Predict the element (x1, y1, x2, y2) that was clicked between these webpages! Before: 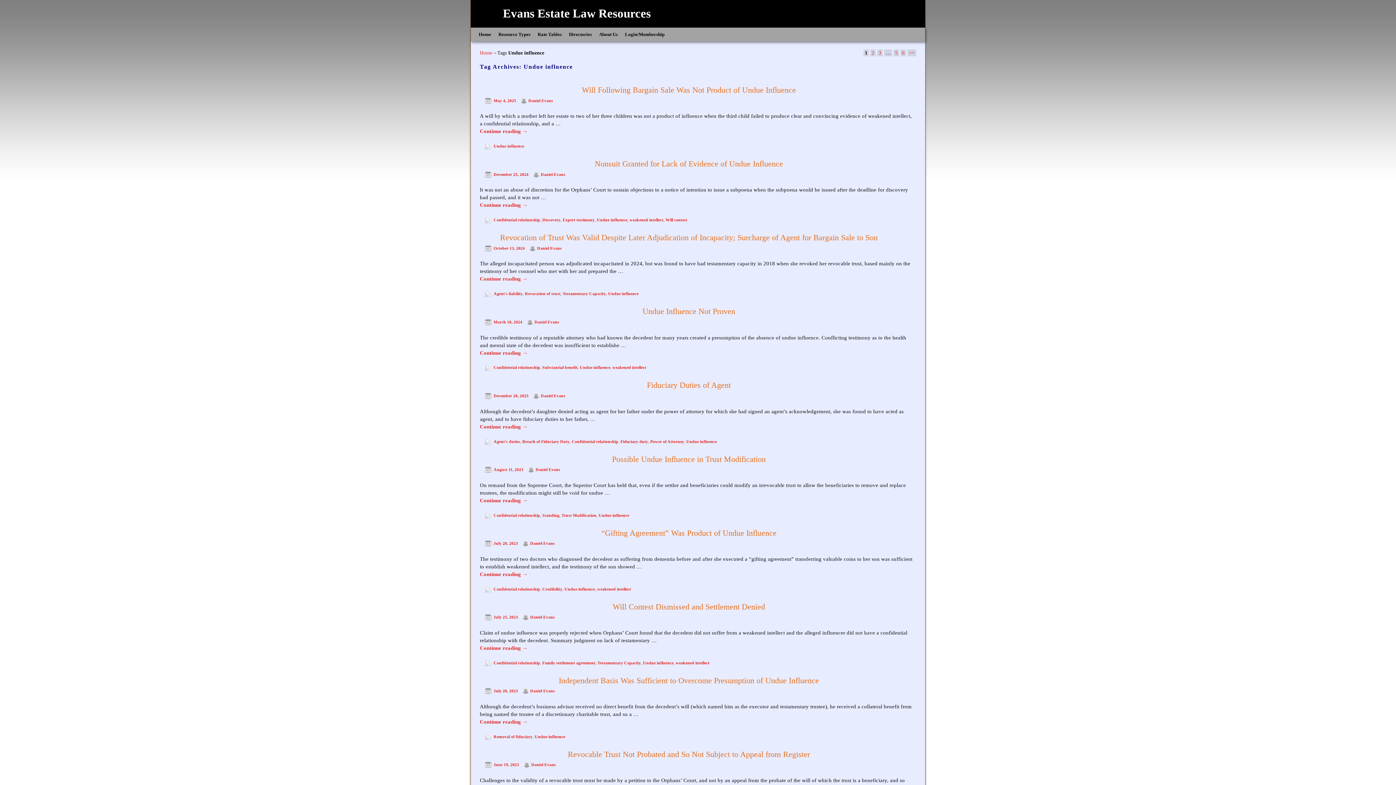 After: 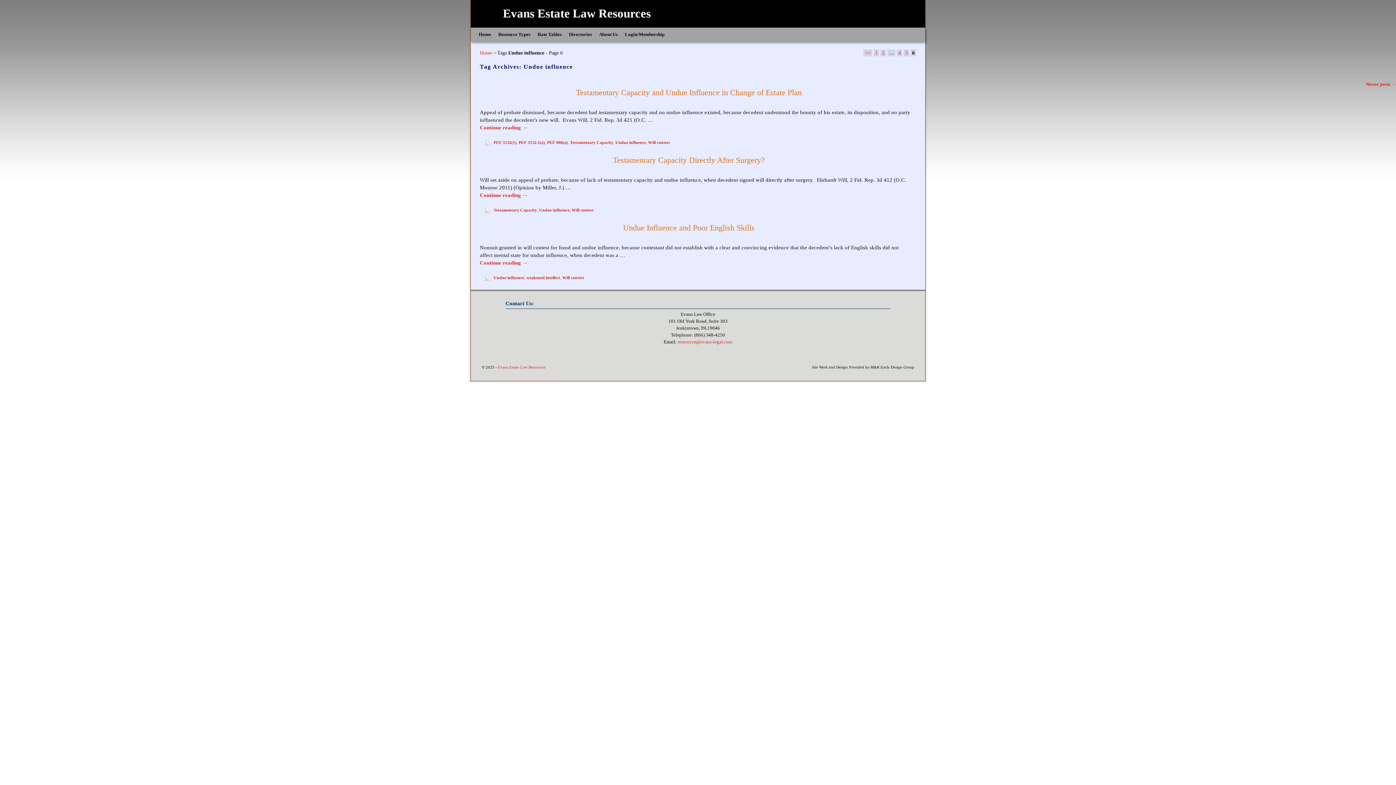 Action: bbox: (900, 49, 906, 56) label: 6